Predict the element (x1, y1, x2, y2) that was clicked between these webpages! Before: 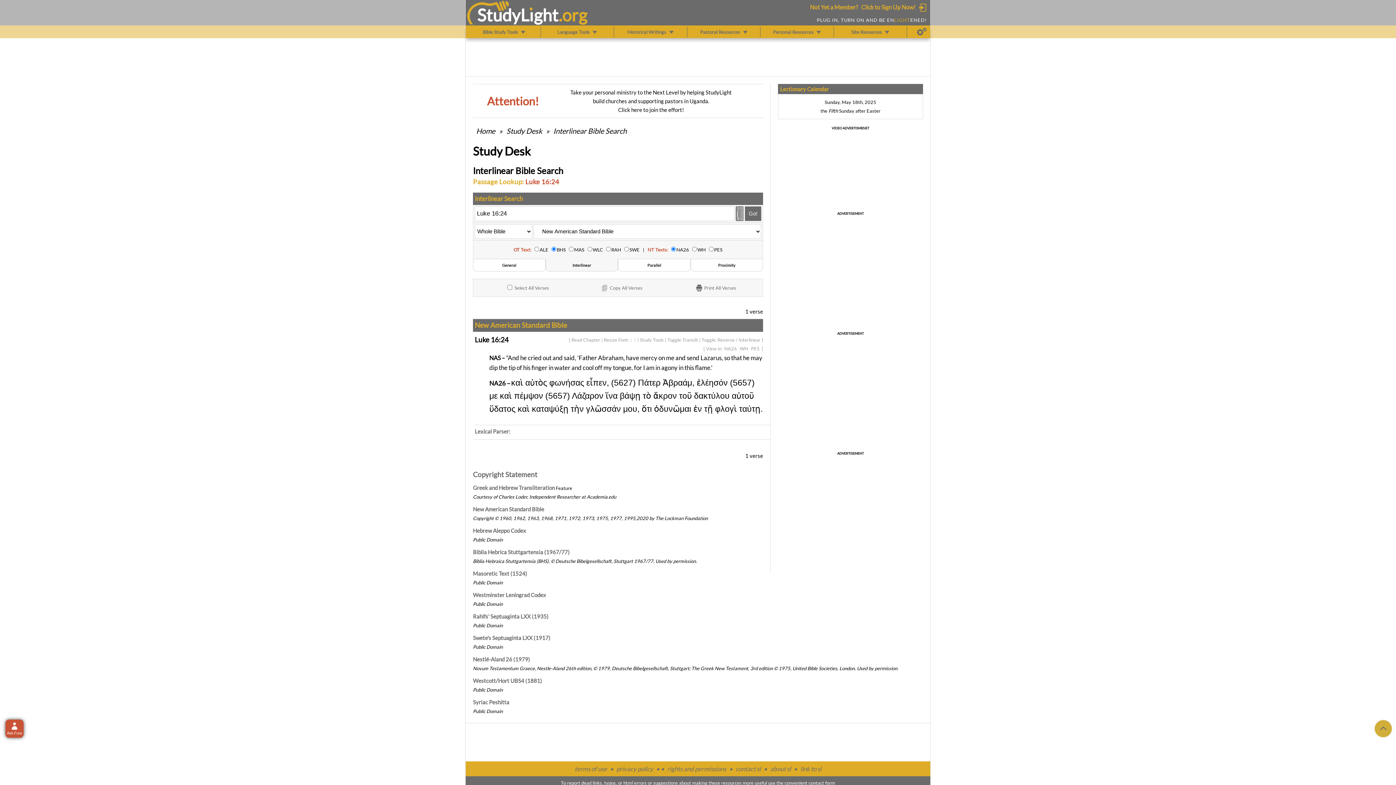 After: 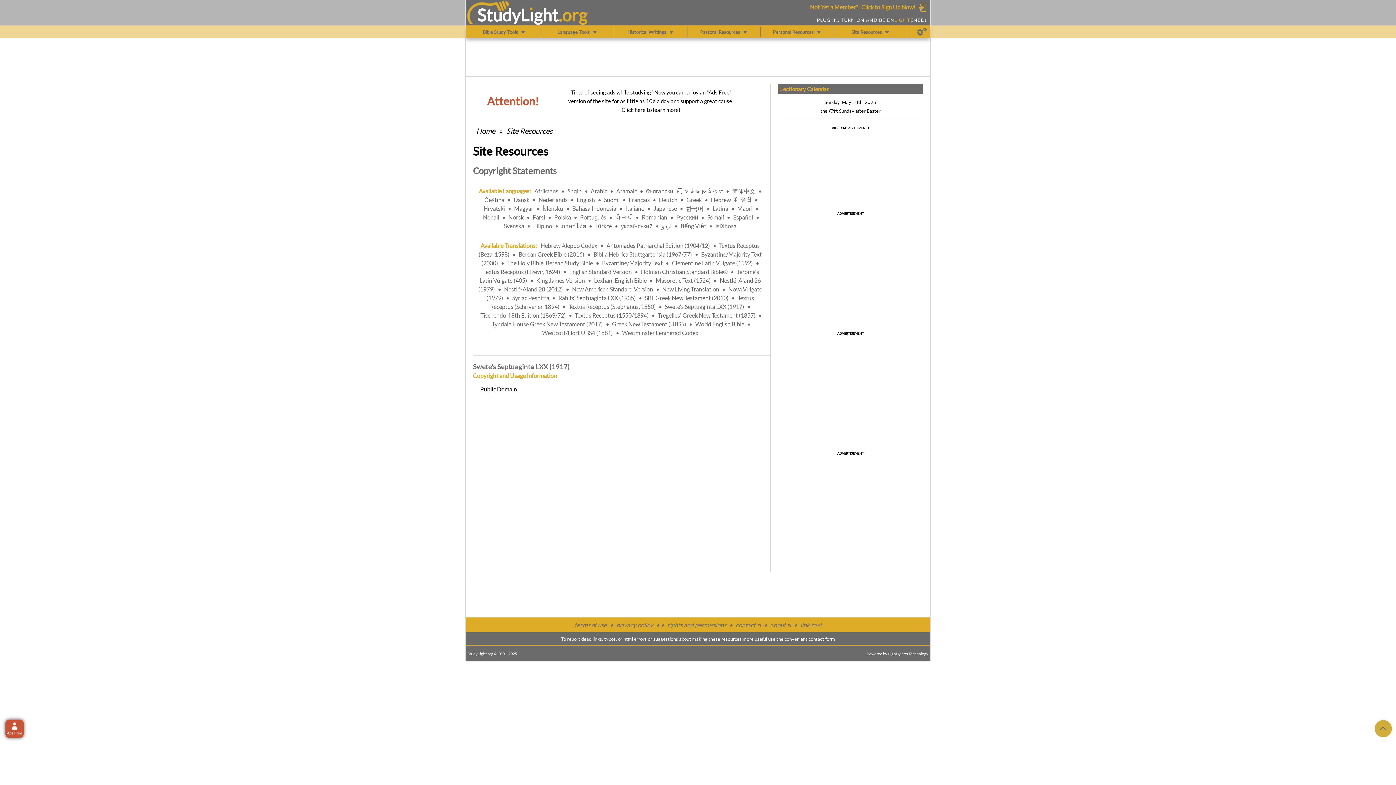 Action: bbox: (473, 634, 550, 641) label: Swete's Septuaginta LXX (1917)